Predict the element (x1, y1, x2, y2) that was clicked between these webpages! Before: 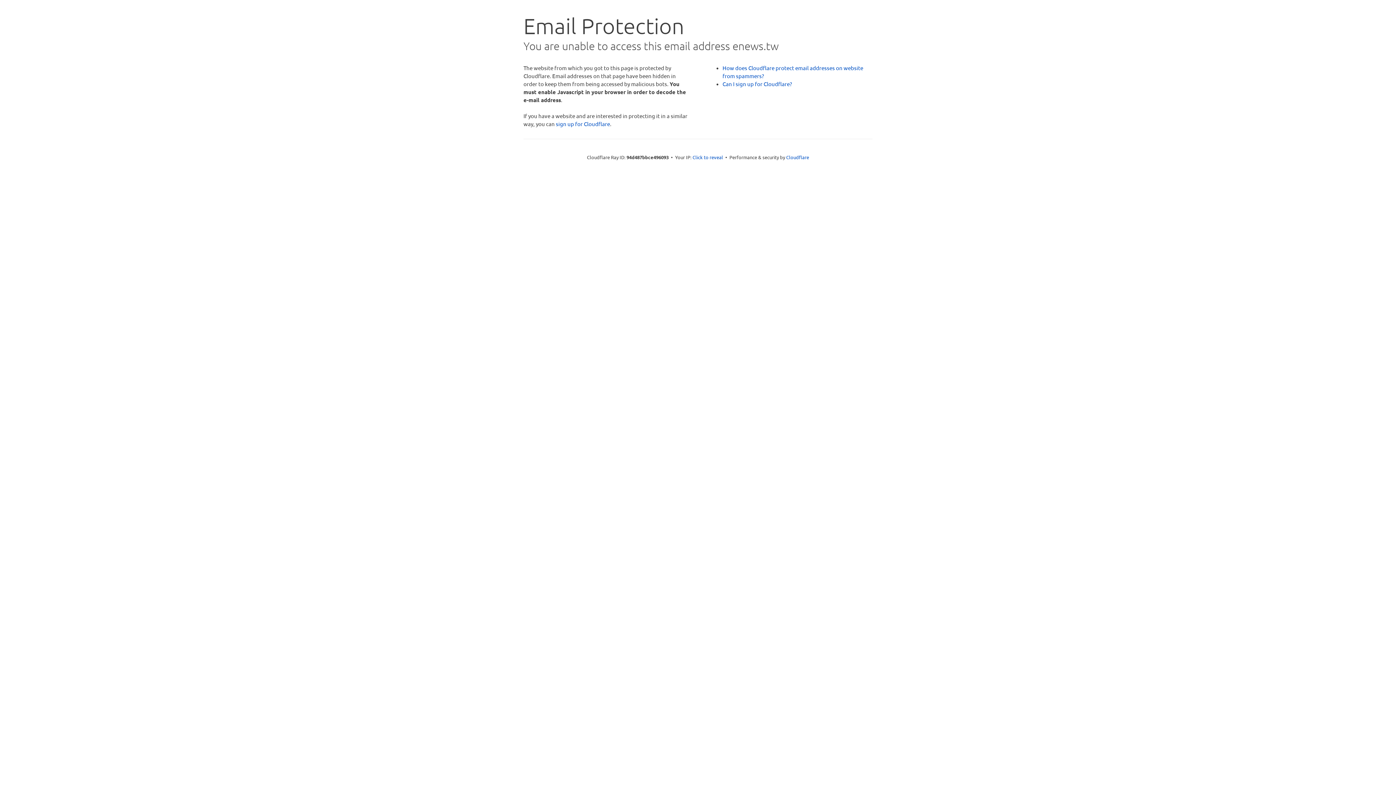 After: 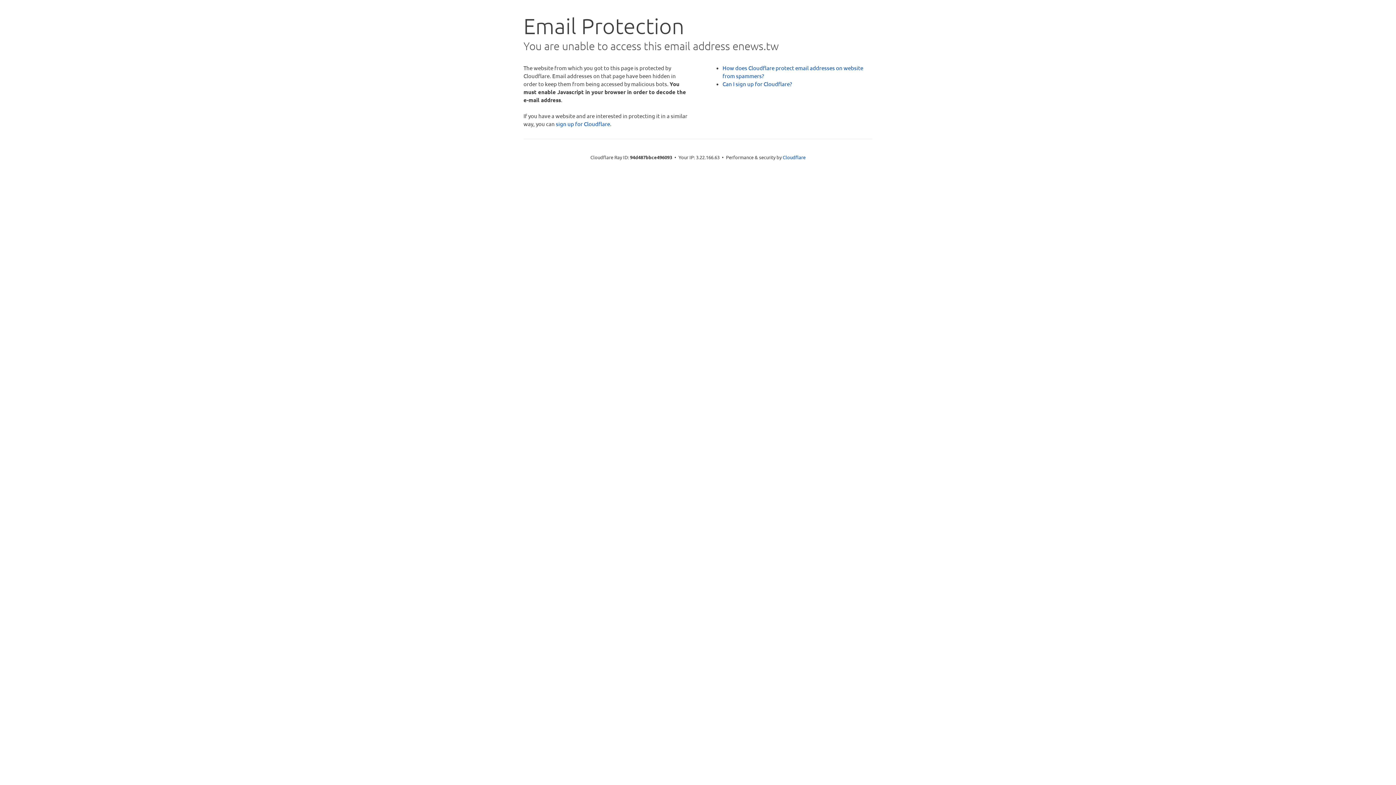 Action: bbox: (692, 153, 723, 160) label: Click to reveal